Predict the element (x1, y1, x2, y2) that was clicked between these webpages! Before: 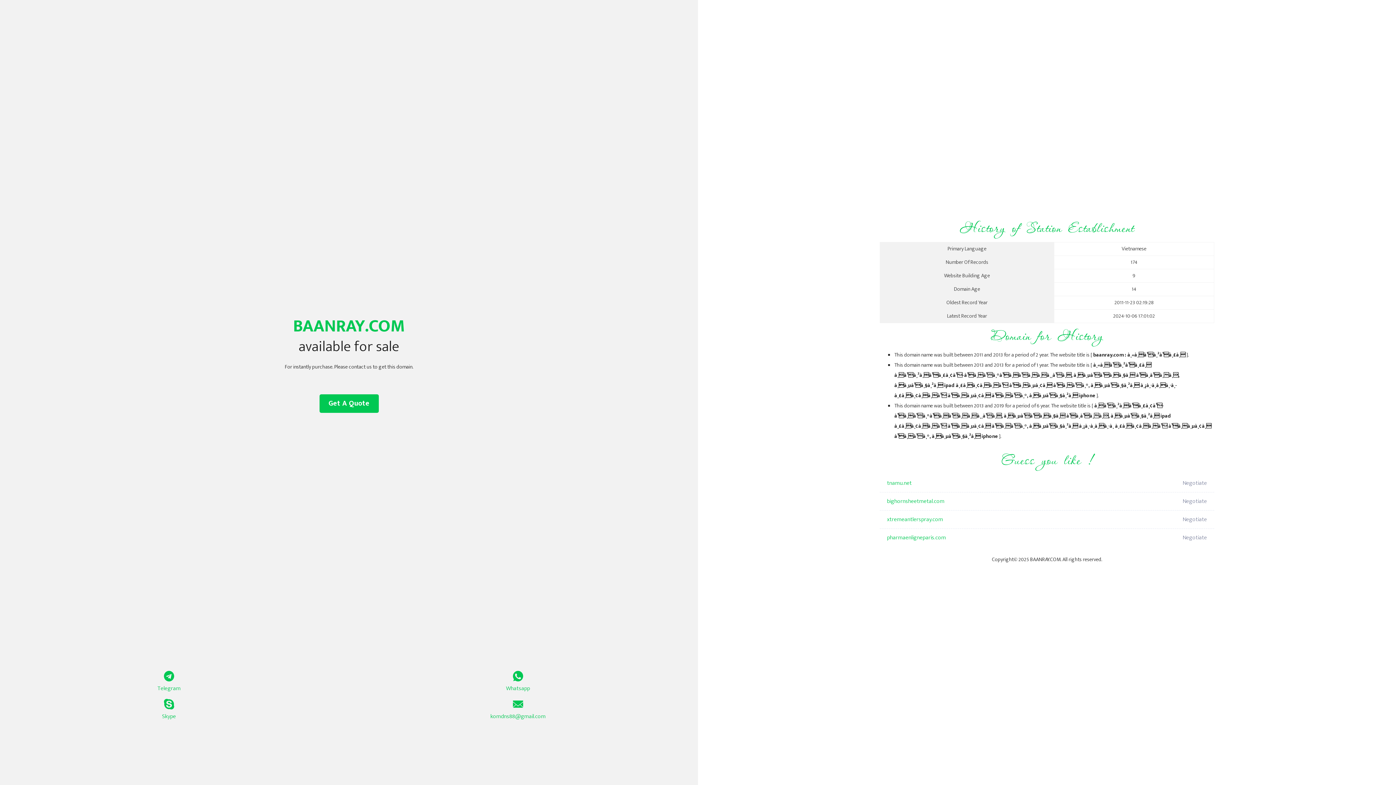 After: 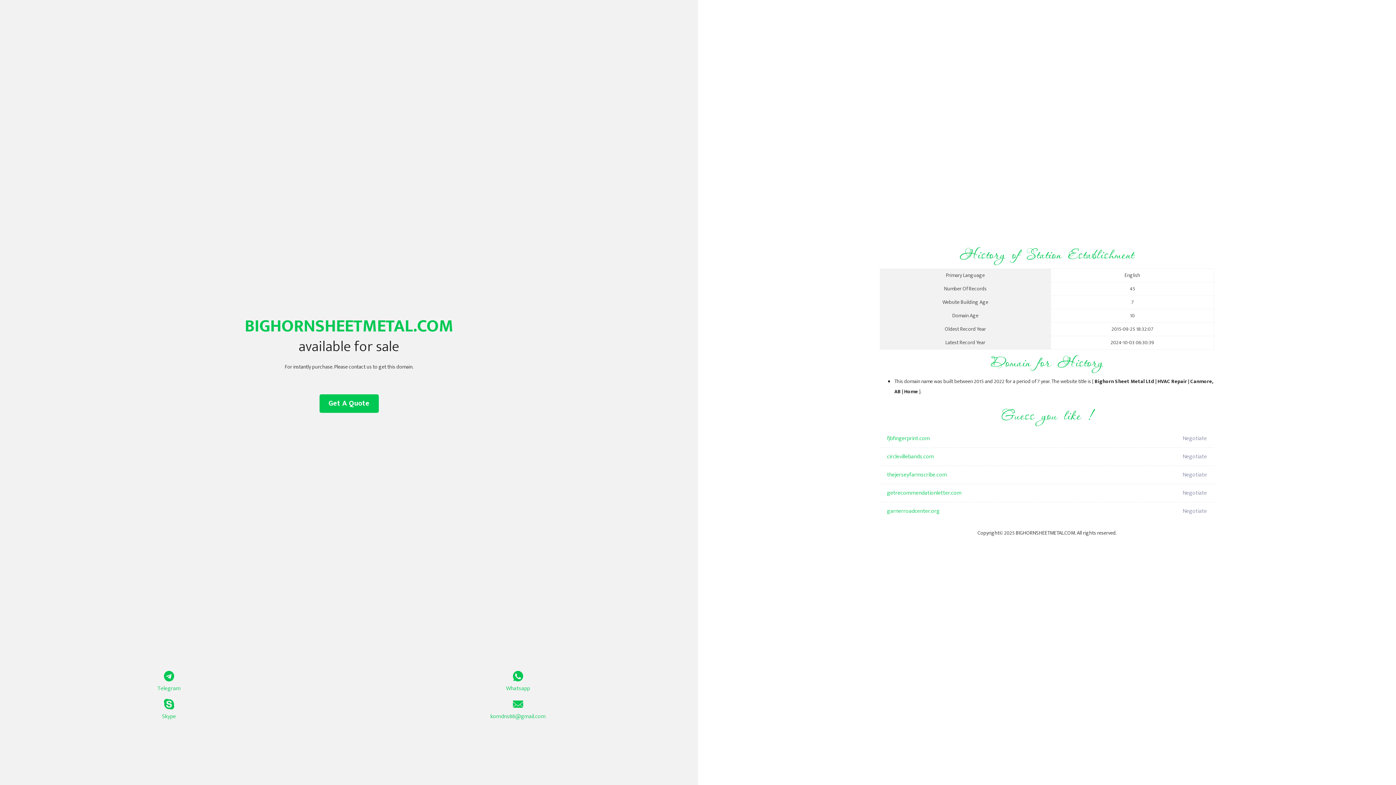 Action: label: bighornsheetmetal.com bbox: (887, 492, 1098, 510)